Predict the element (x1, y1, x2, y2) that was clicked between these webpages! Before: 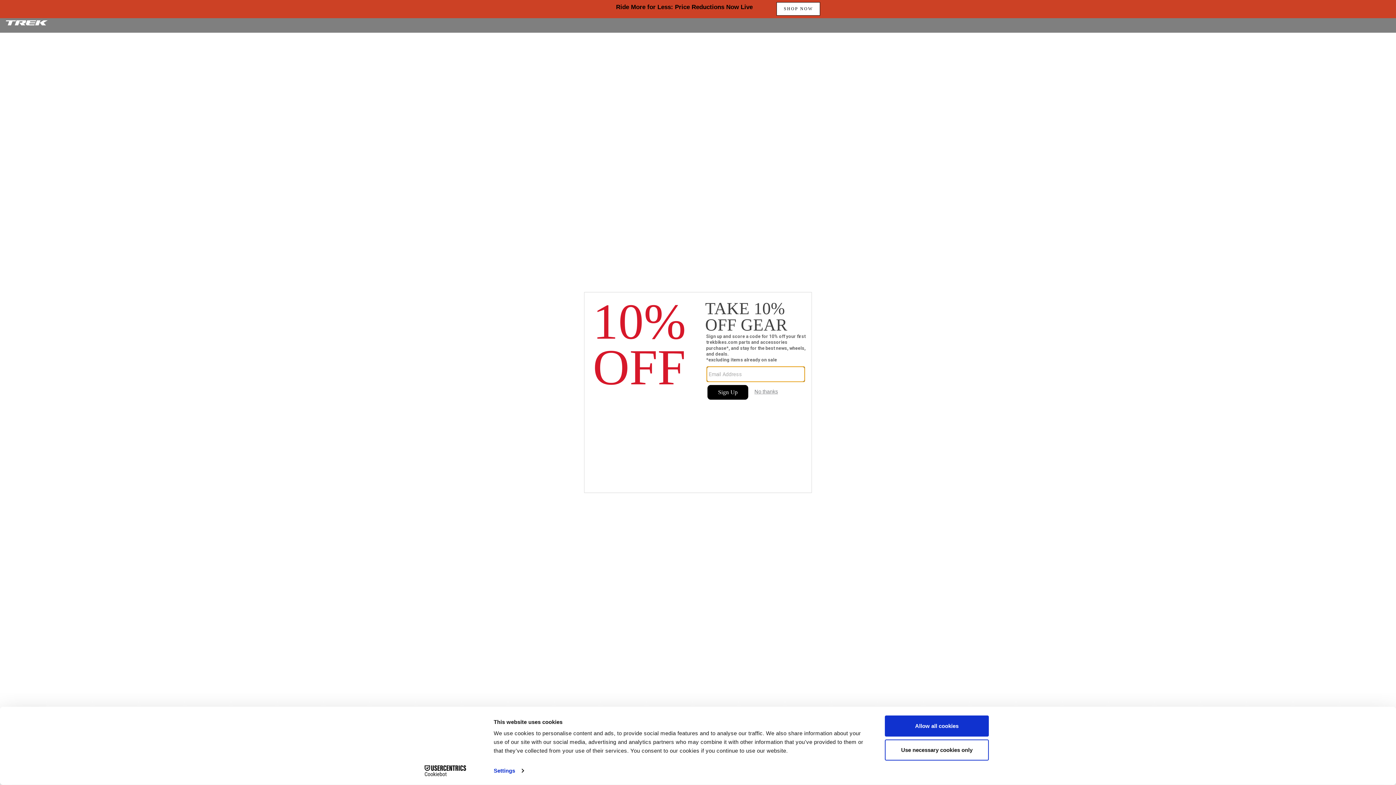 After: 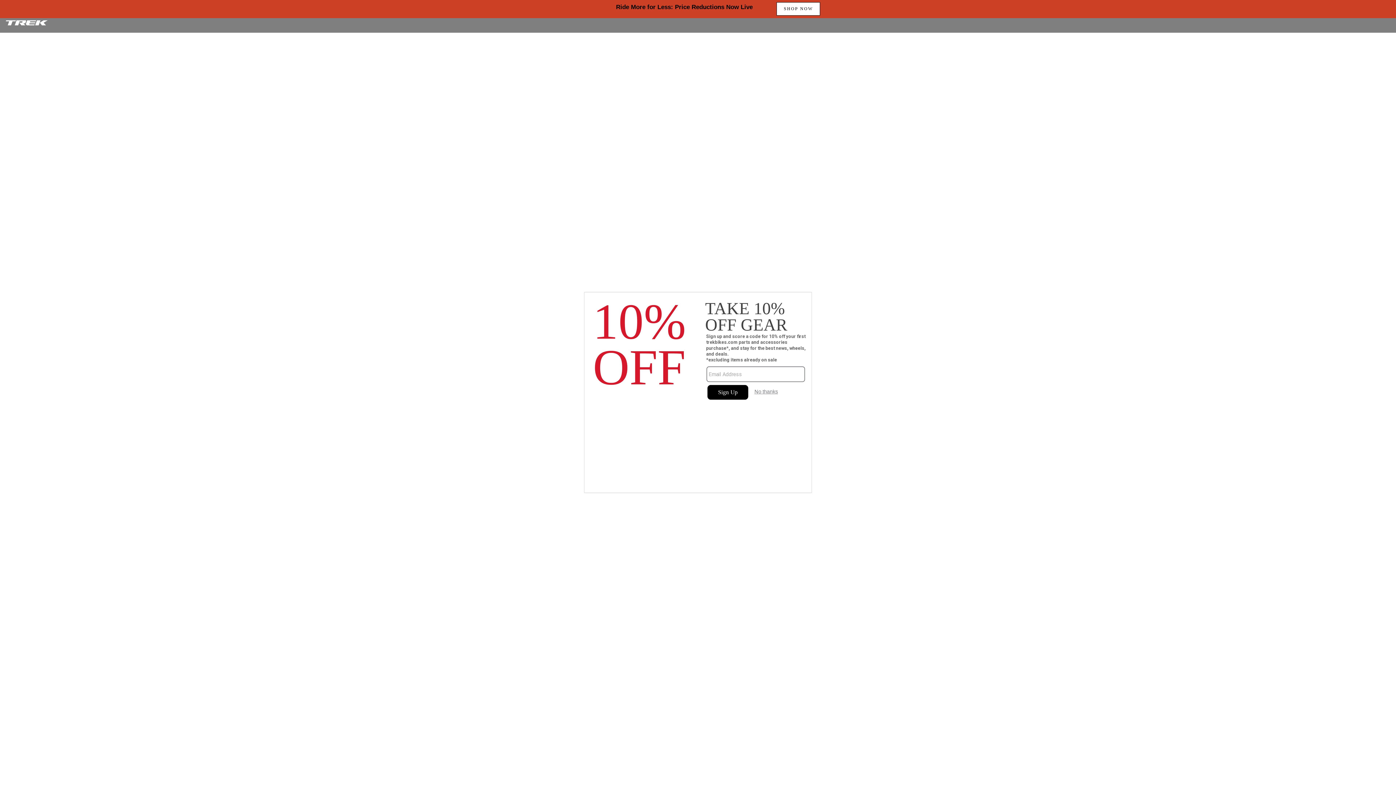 Action: label: Use necessary cookies only bbox: (885, 739, 989, 760)